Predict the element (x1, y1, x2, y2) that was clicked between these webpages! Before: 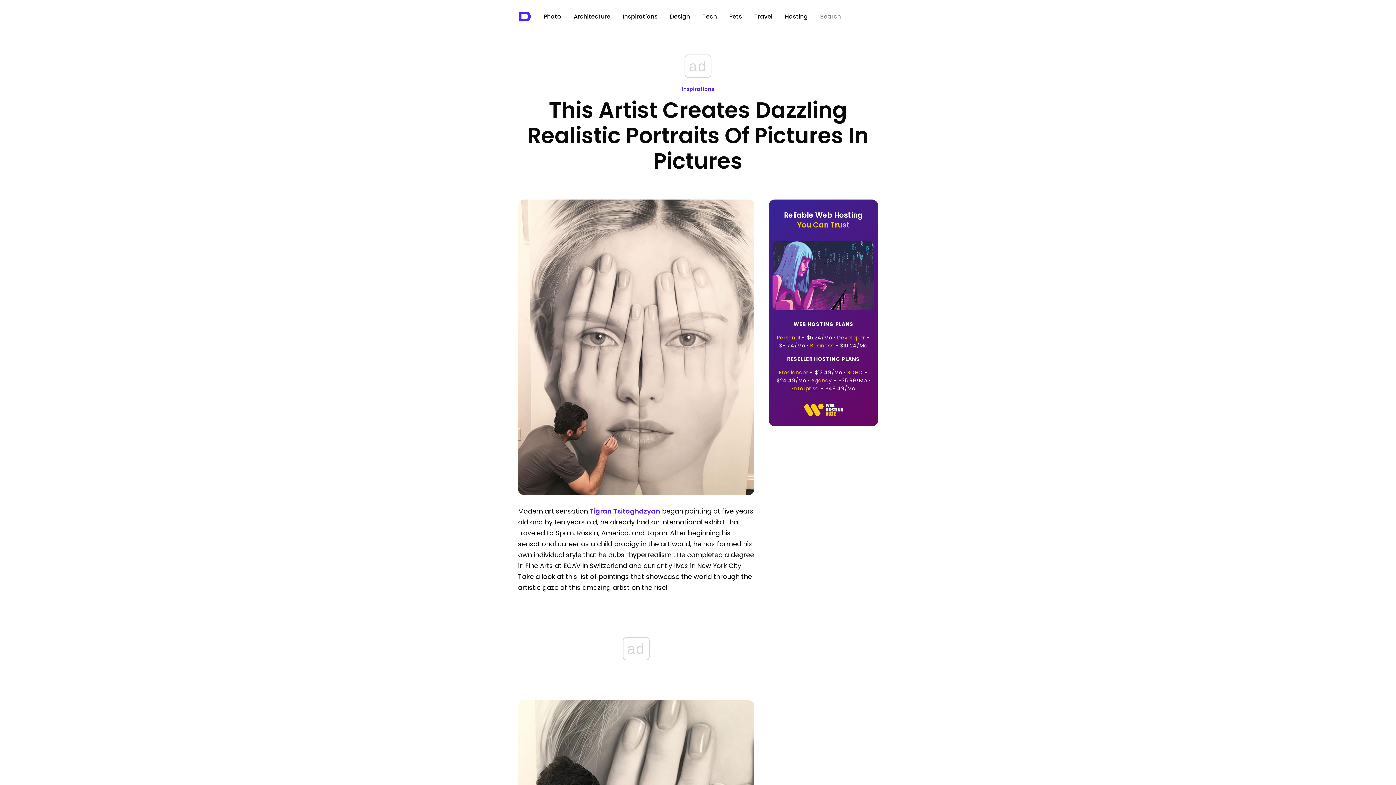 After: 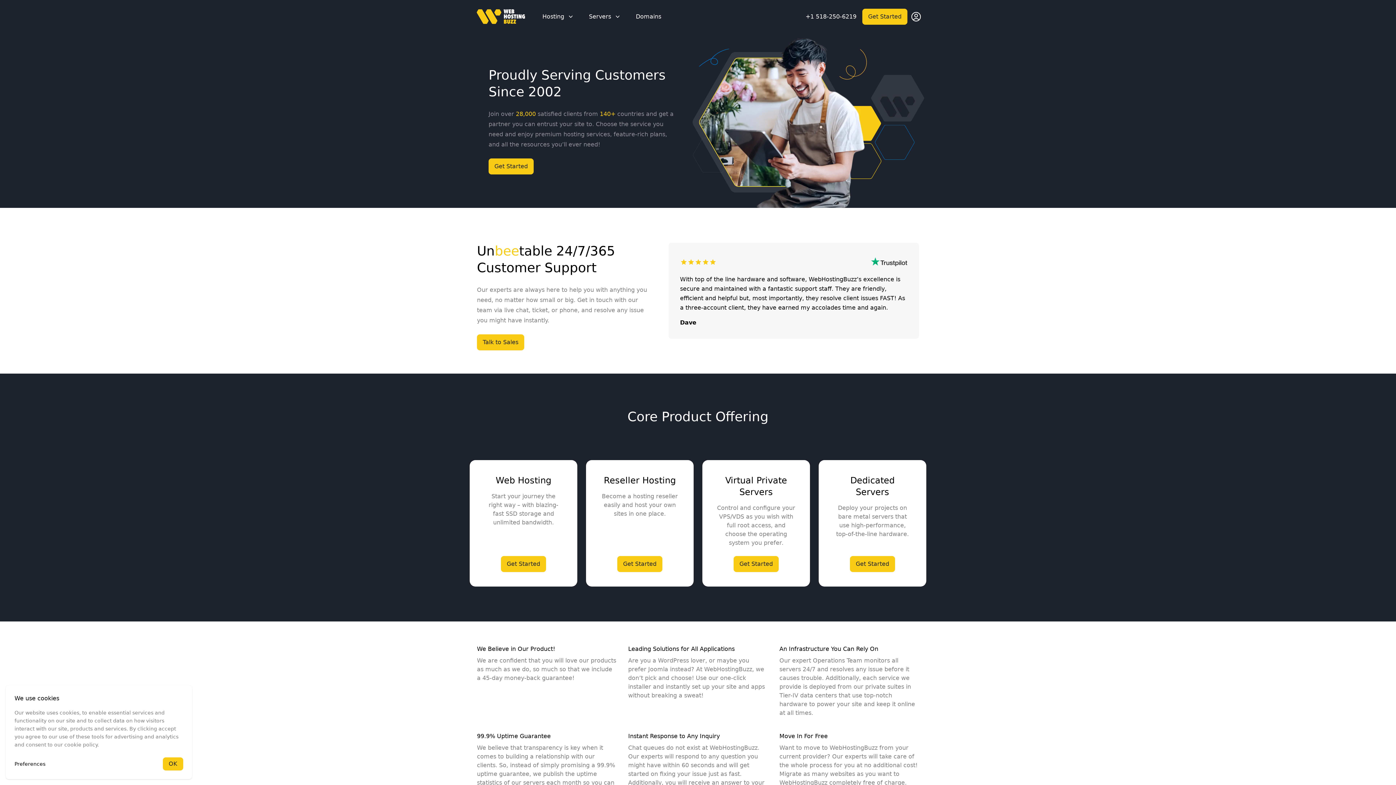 Action: bbox: (803, 413, 843, 422)